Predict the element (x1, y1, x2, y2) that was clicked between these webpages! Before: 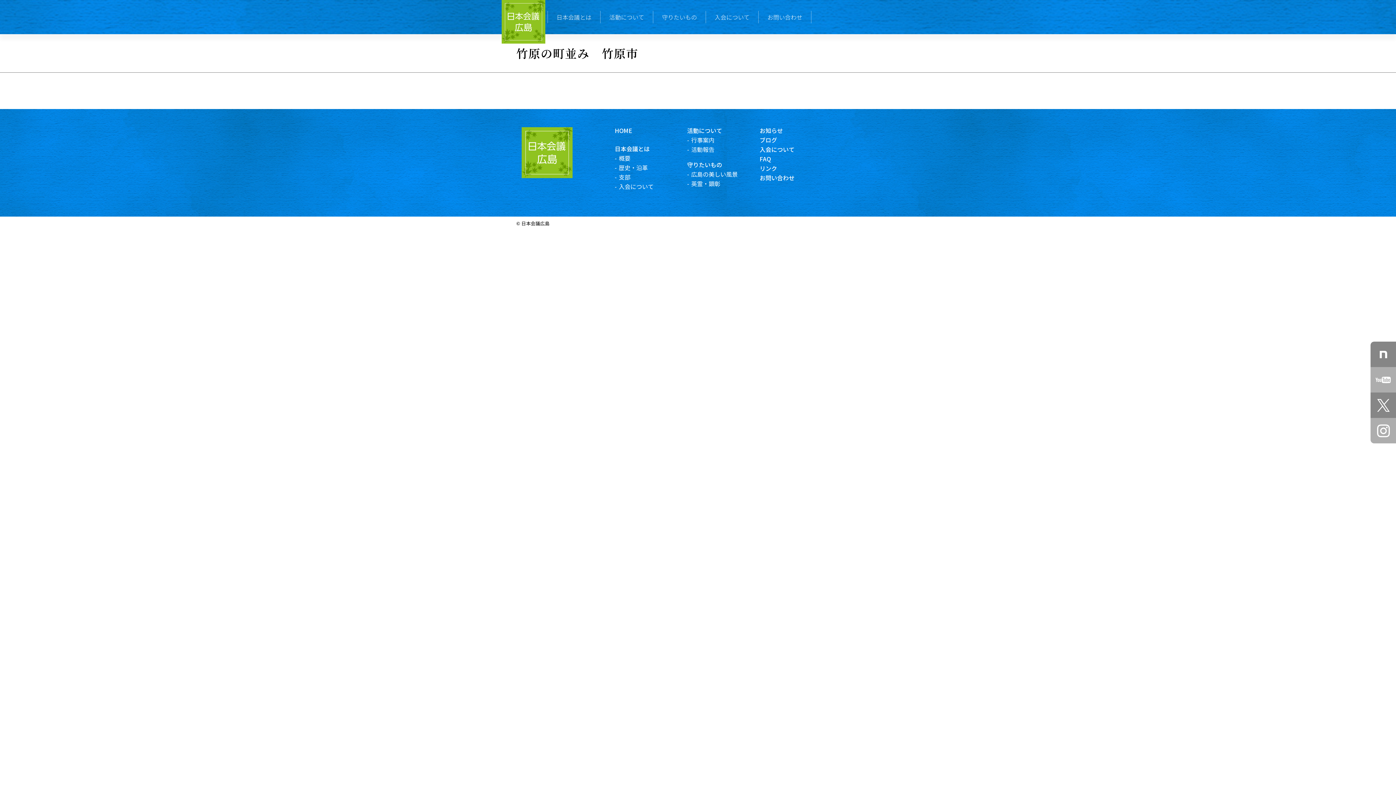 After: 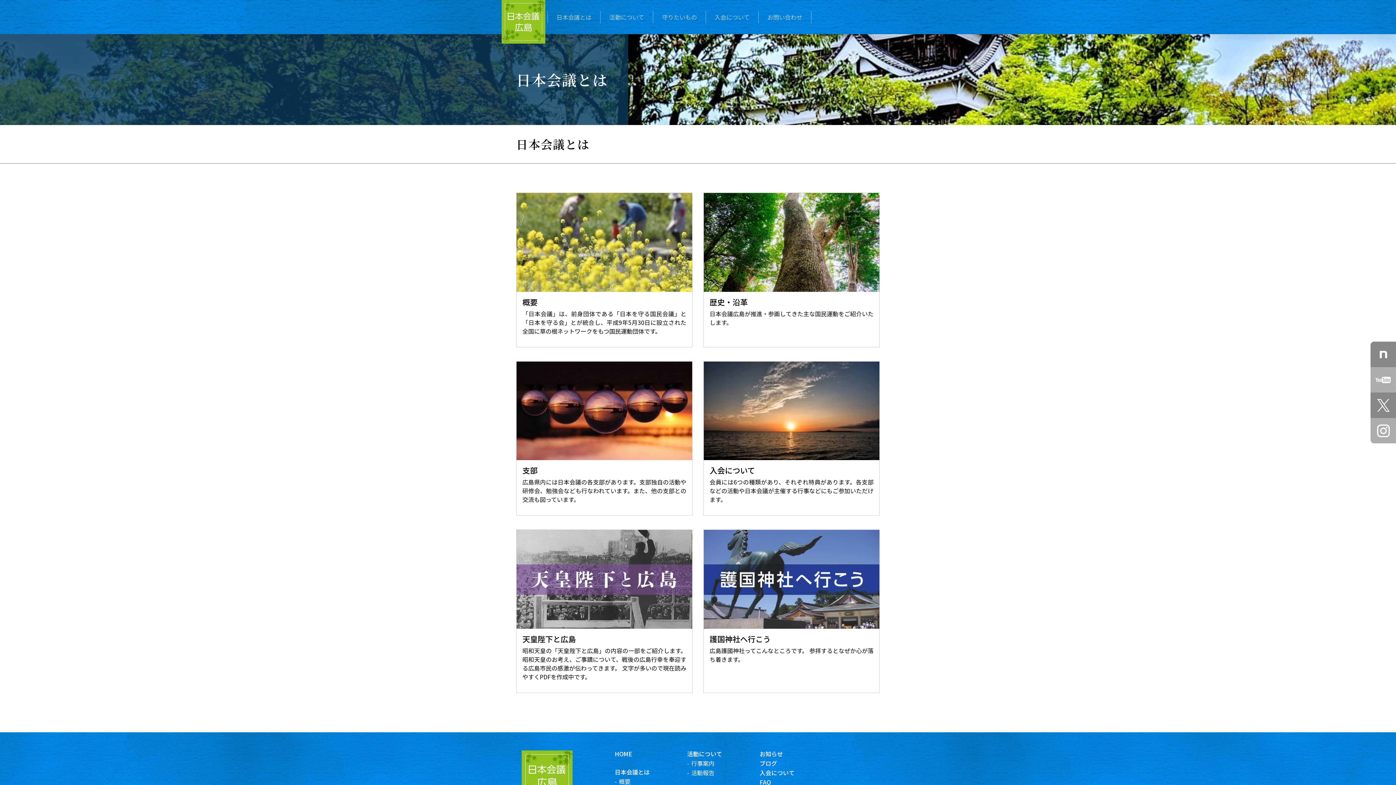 Action: bbox: (548, 10, 600, 23) label: 日本会議とは